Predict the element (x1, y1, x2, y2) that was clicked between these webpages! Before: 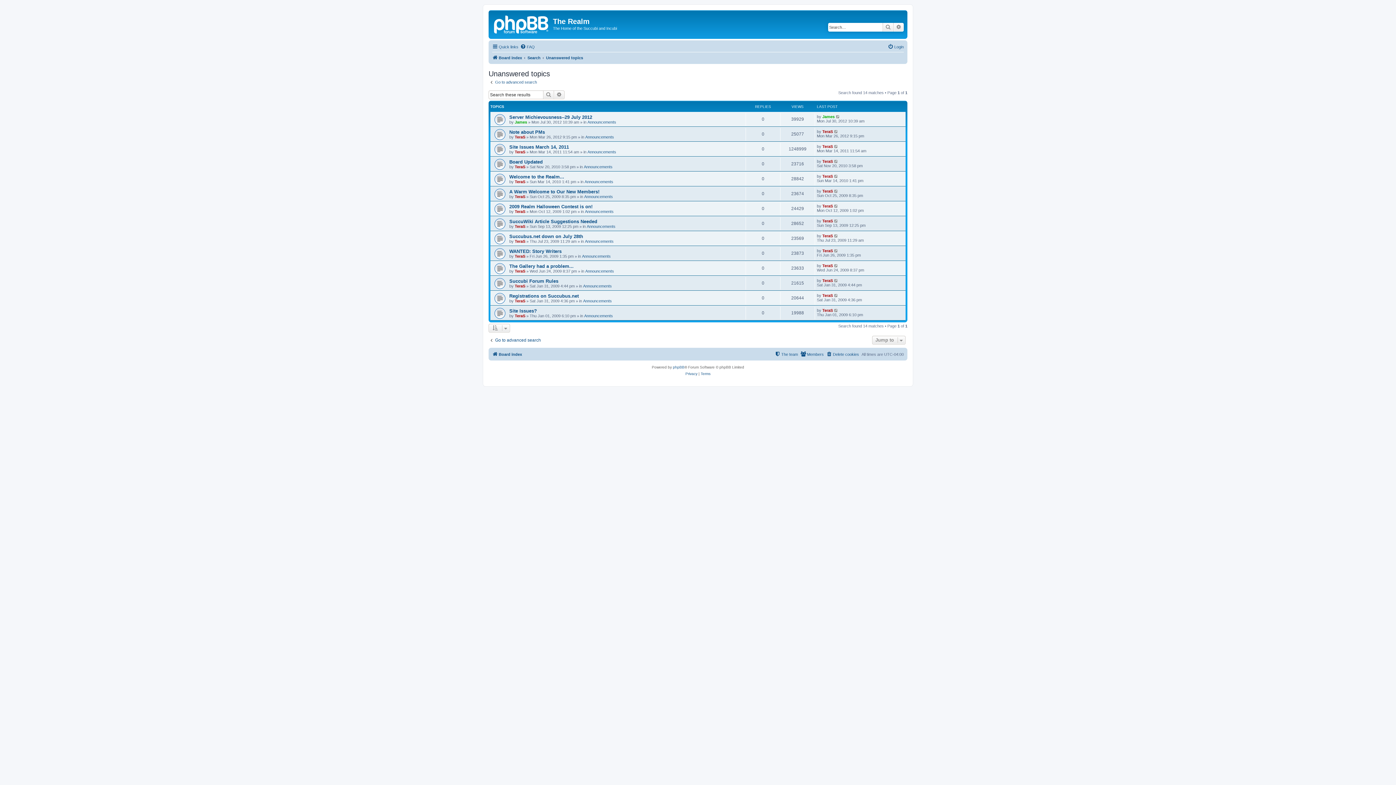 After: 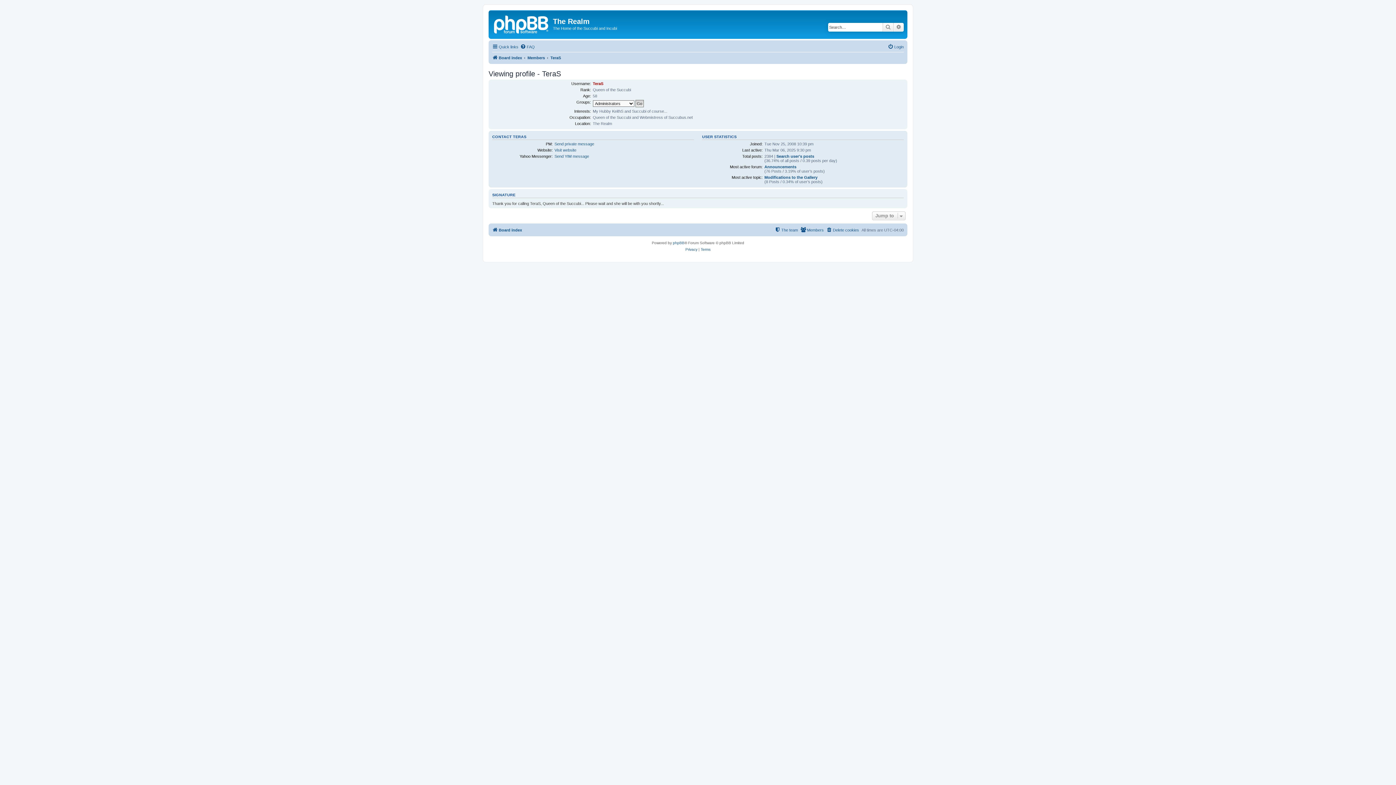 Action: label: TeraS bbox: (822, 174, 833, 178)